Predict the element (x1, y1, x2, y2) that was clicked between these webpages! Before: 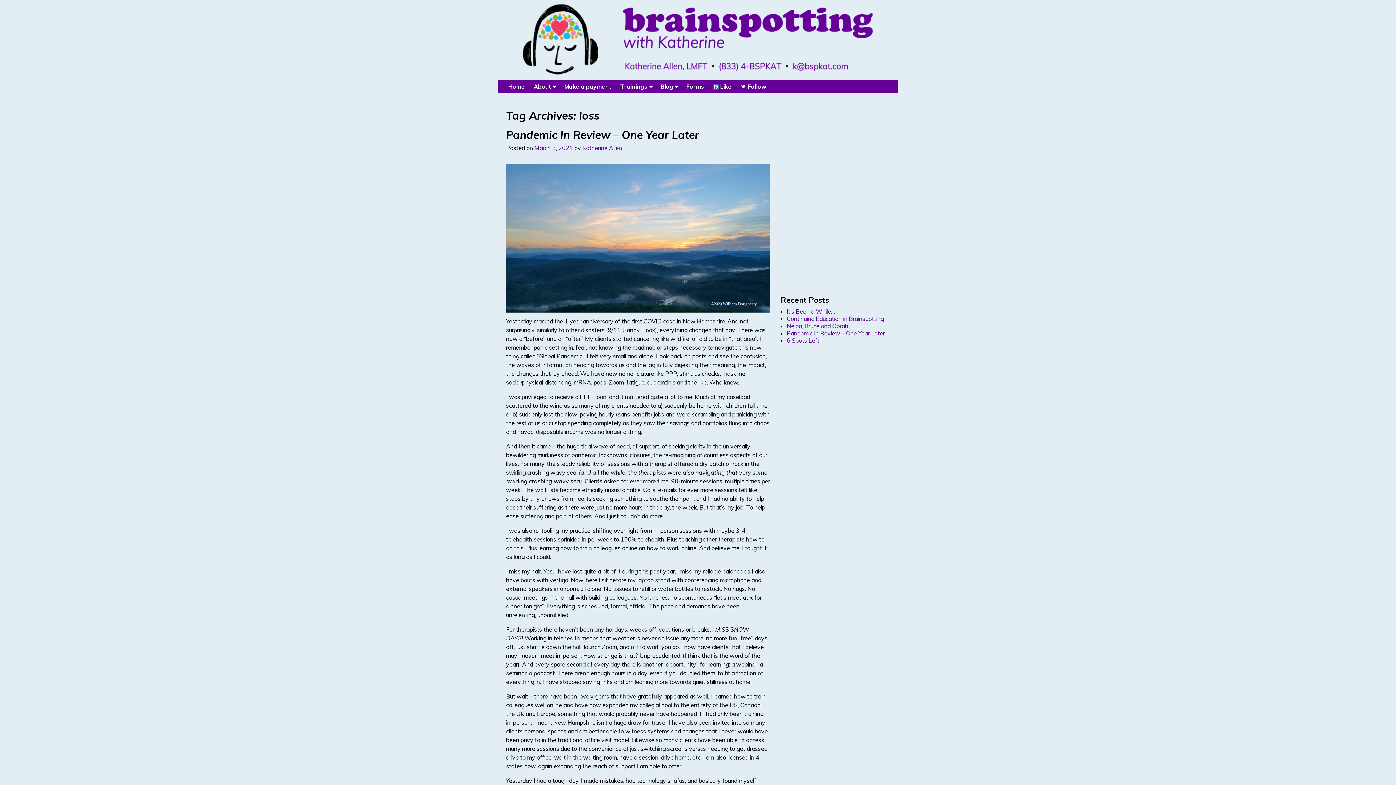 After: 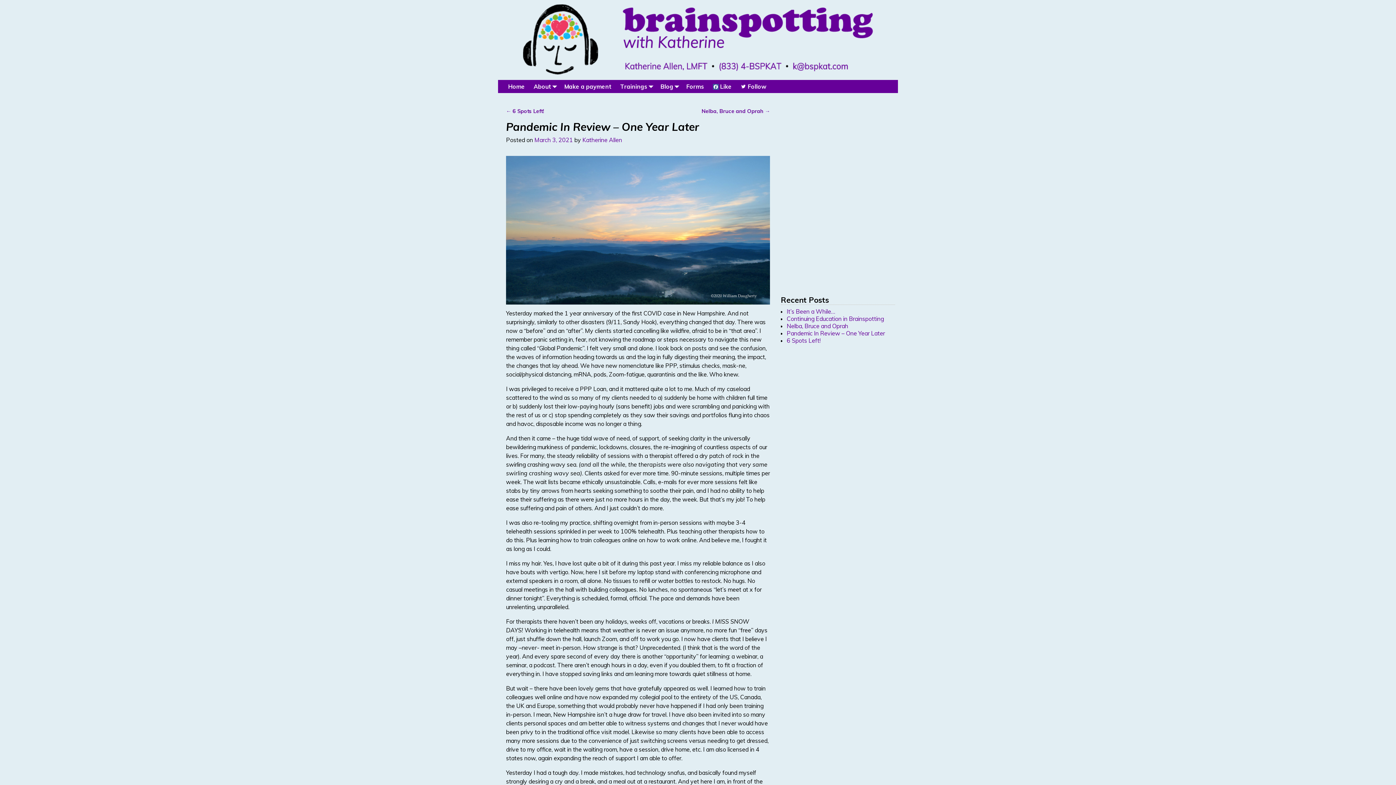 Action: bbox: (506, 127, 699, 141) label: Pandemic In Review – One Year Later